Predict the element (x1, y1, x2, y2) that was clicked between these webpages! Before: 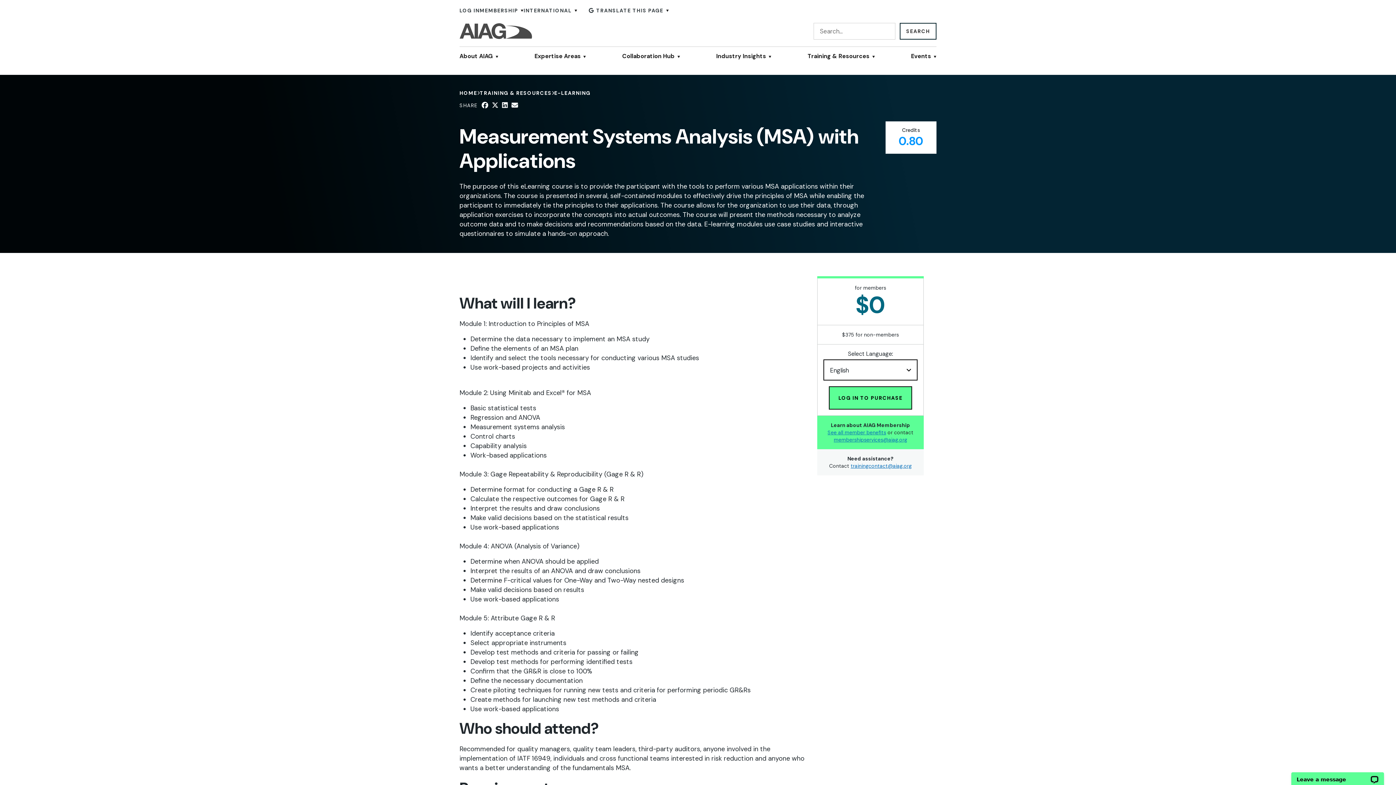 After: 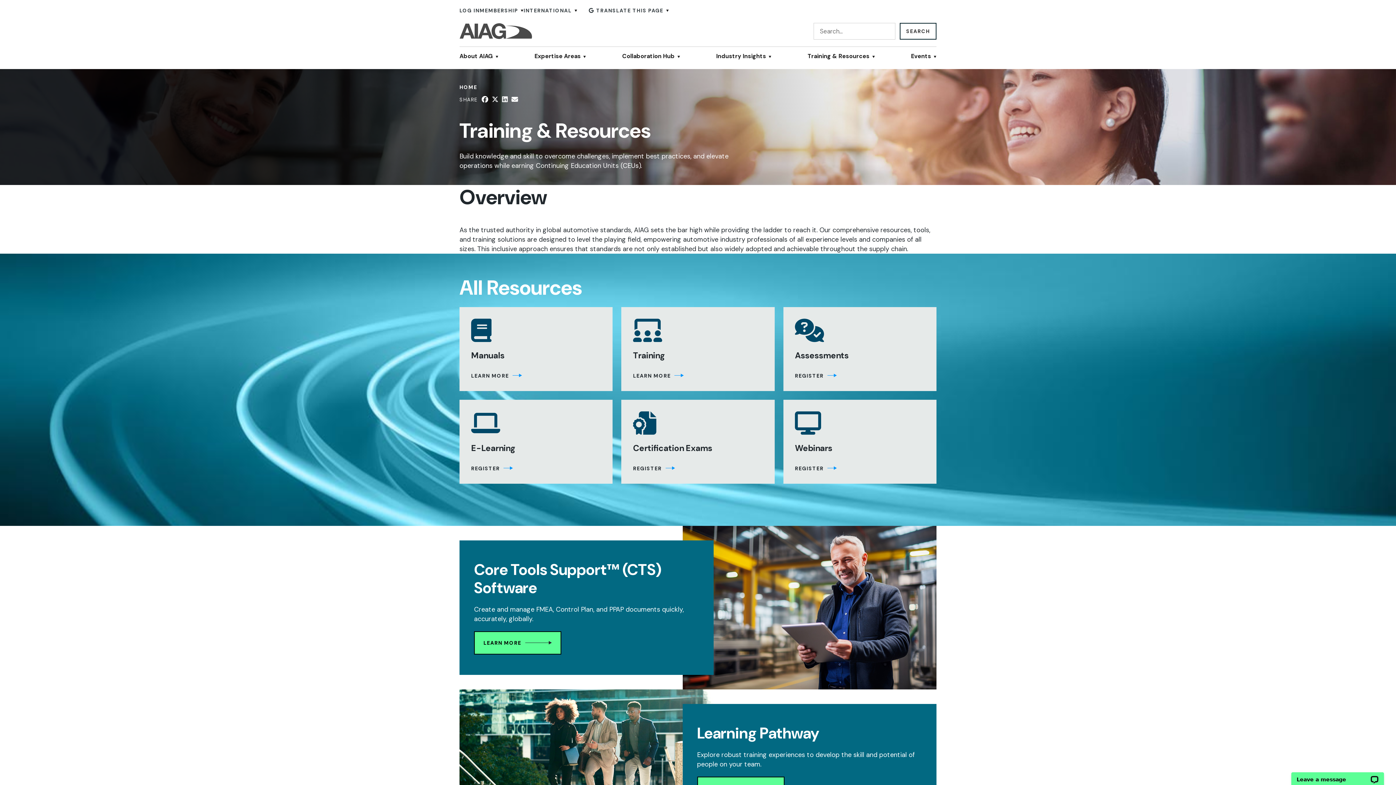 Action: bbox: (479, 89, 551, 96) label: TRAINING & RESOURCES